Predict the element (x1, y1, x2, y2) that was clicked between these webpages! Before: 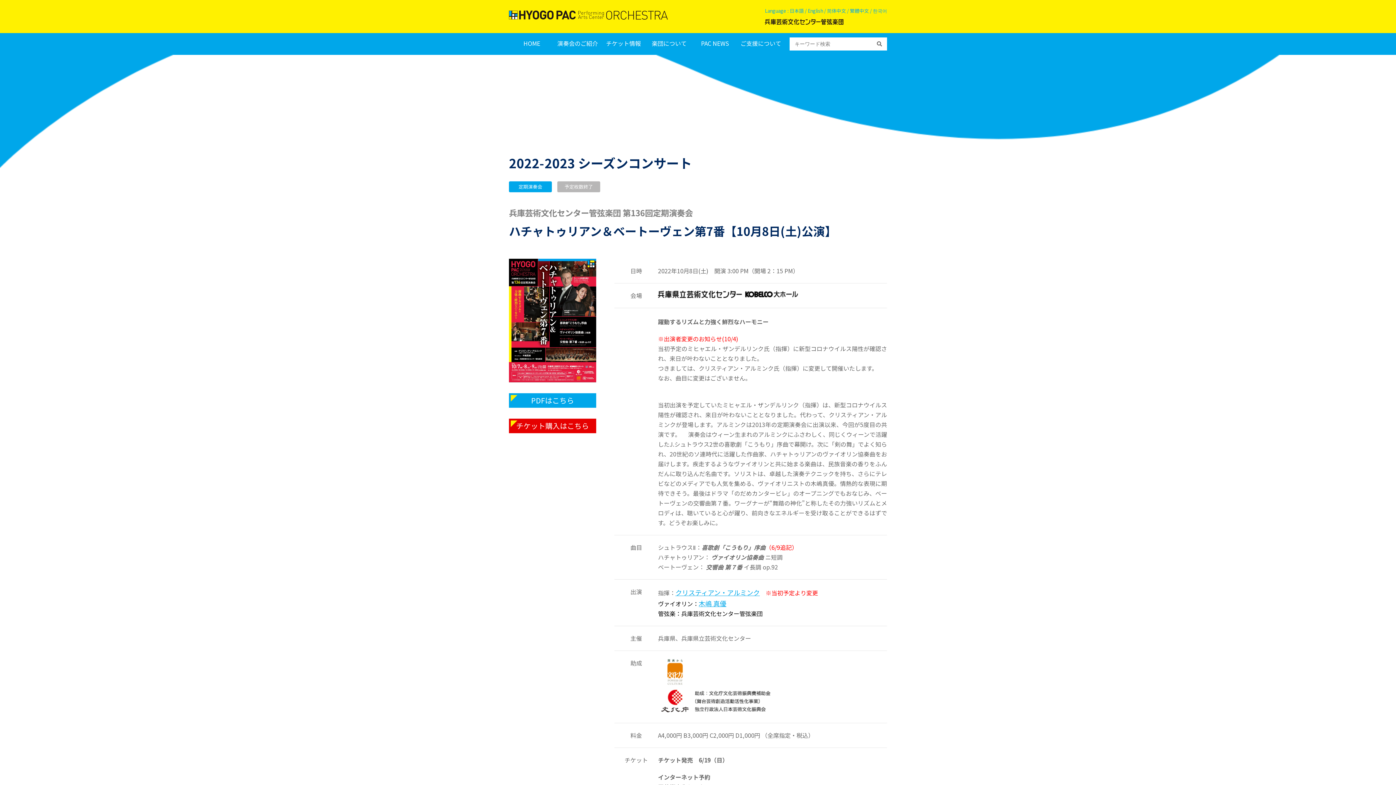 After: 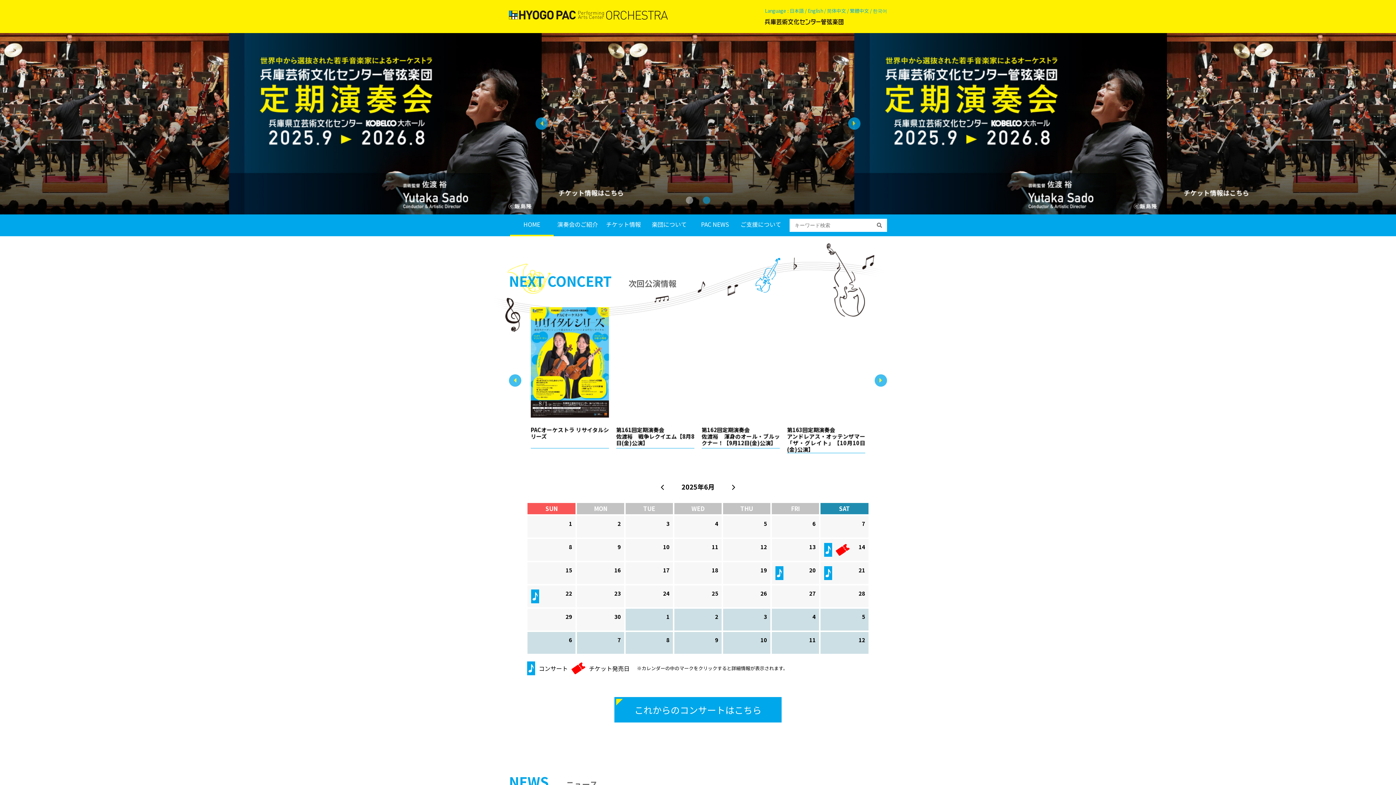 Action: bbox: (509, 10, 668, 19)